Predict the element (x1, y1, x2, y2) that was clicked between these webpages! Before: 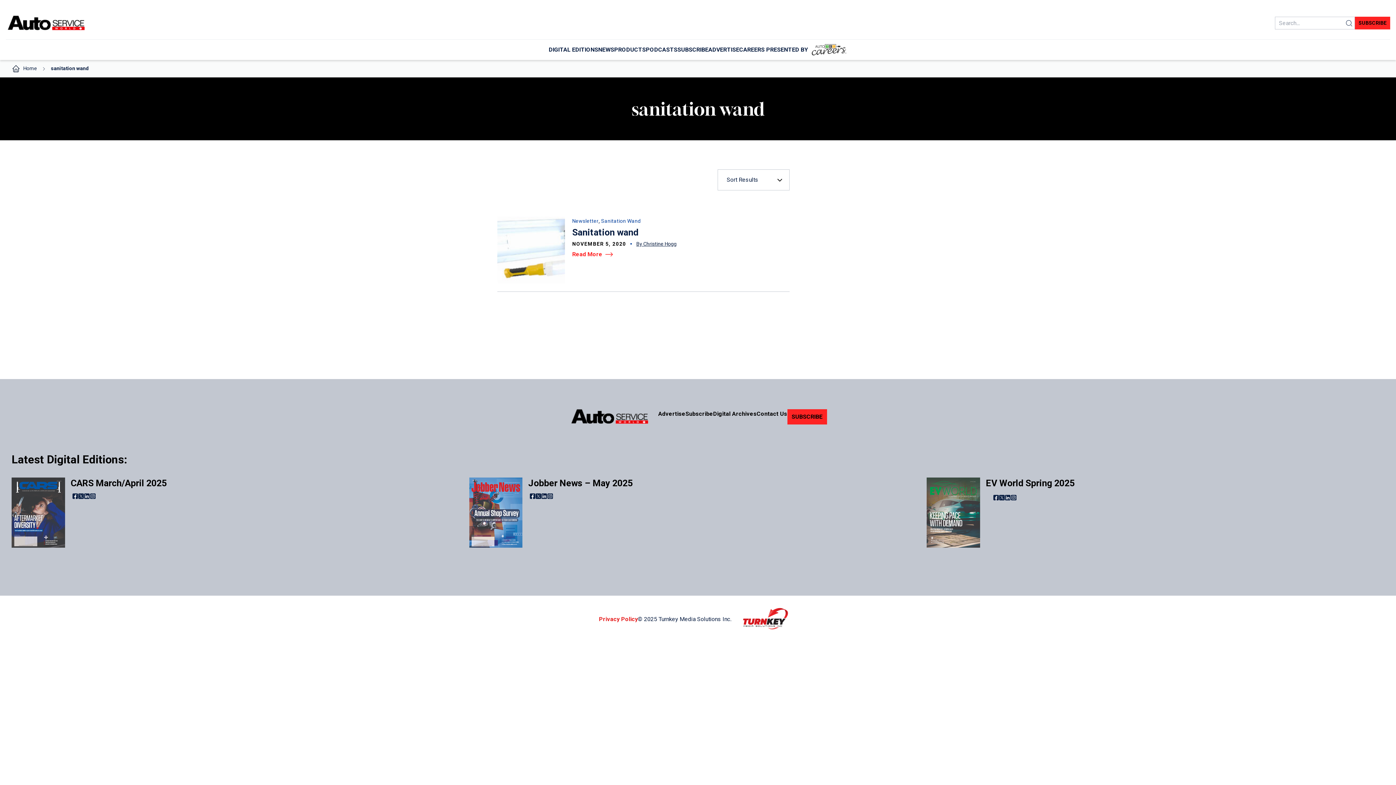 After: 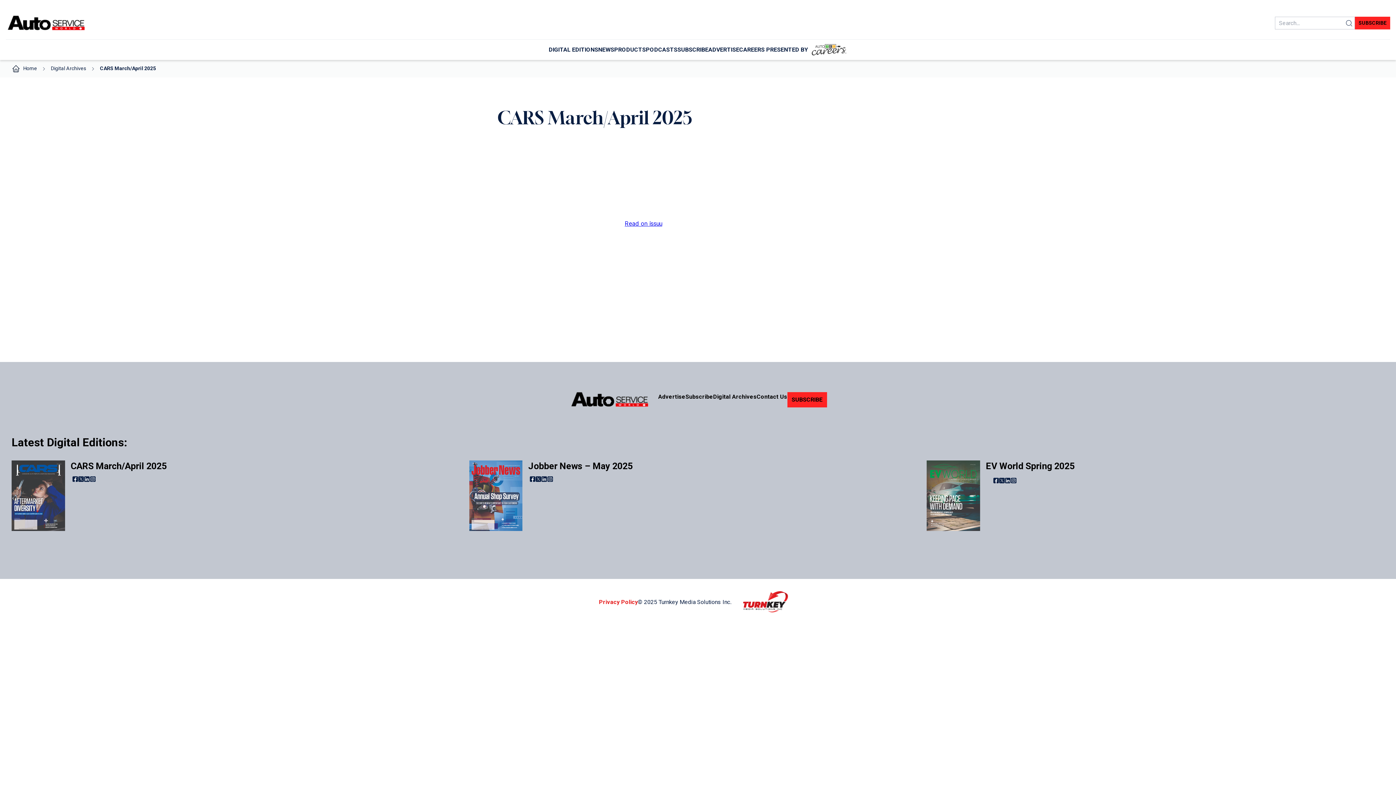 Action: bbox: (11, 477, 64, 548)